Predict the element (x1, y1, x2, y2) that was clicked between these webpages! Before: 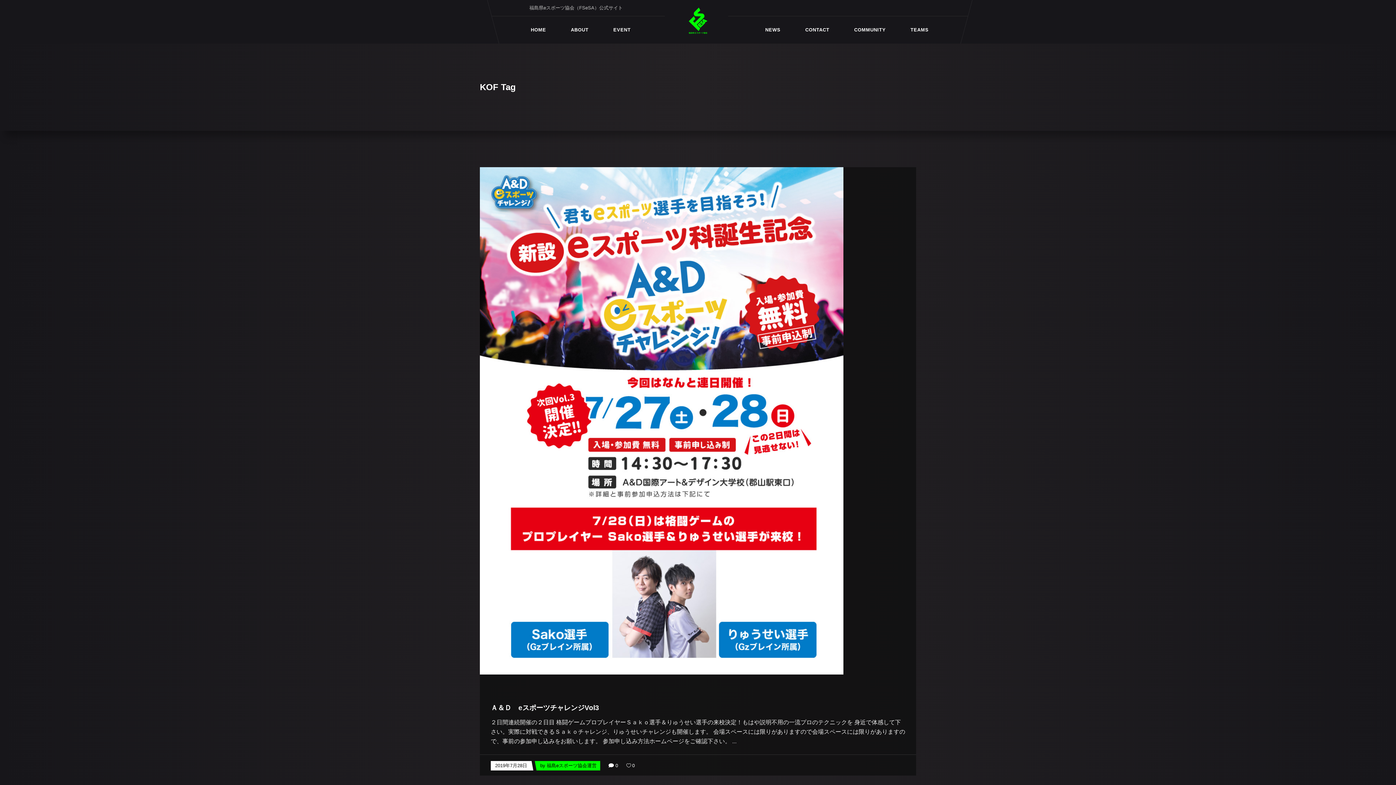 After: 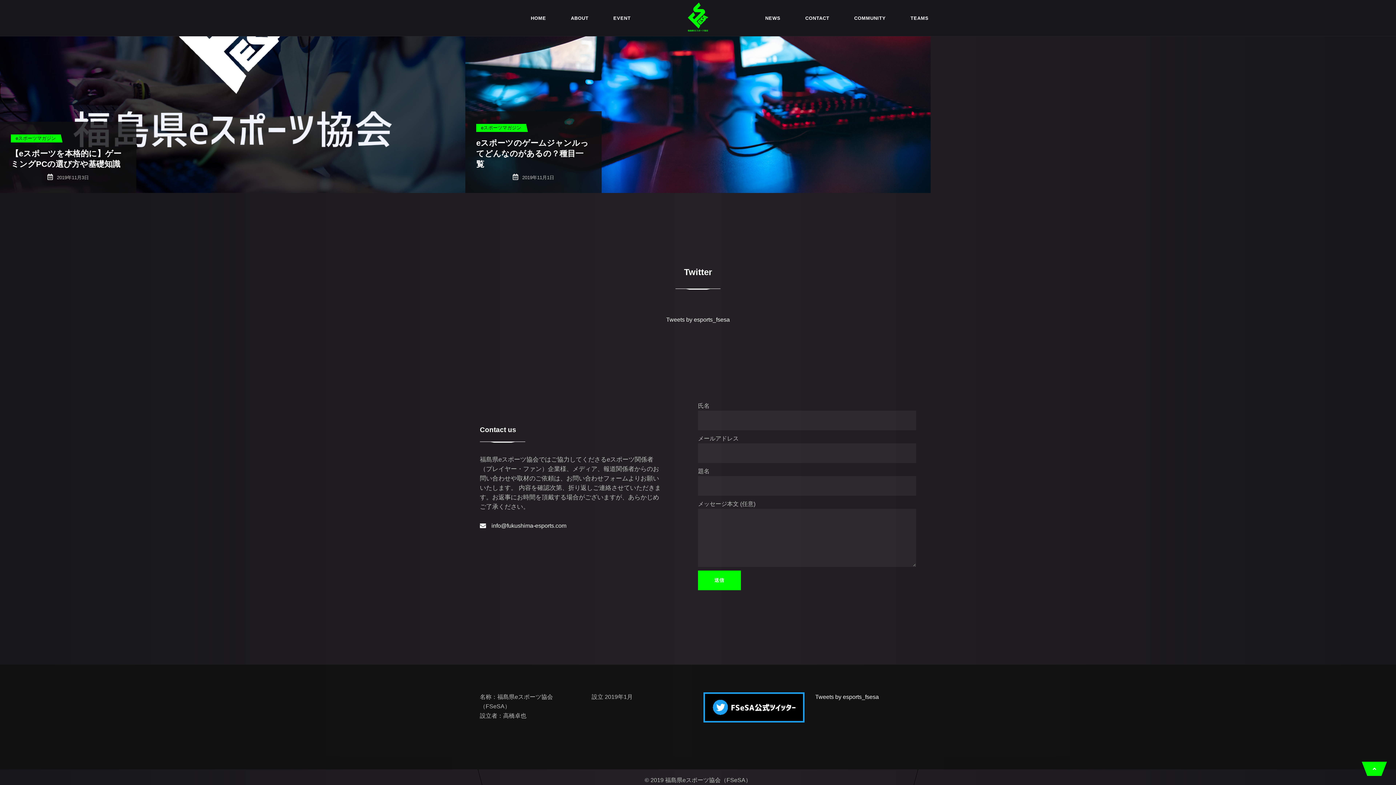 Action: bbox: (794, 16, 840, 43) label: CONTACT